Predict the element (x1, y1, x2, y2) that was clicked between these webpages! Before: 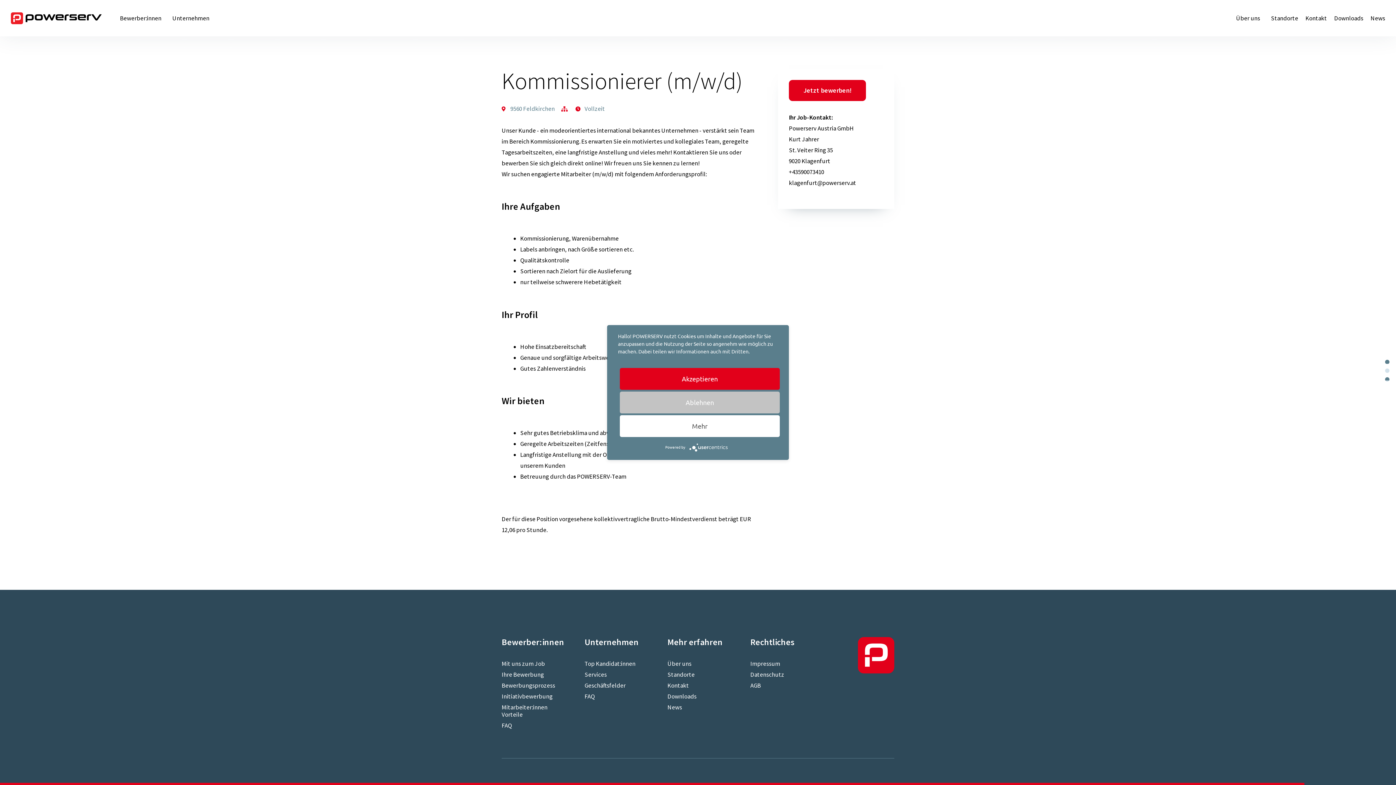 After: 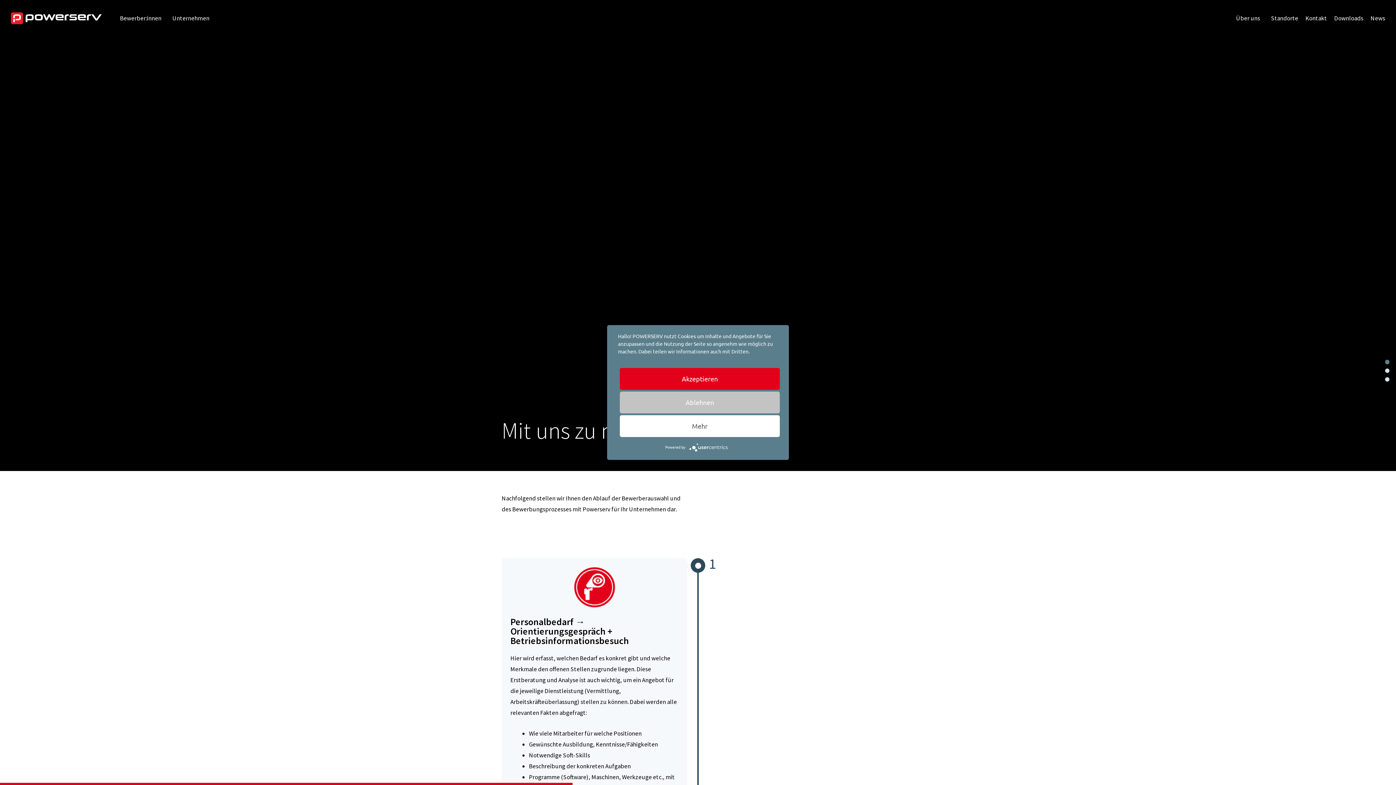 Action: label: Top Kandidat:innen bbox: (584, 658, 645, 669)